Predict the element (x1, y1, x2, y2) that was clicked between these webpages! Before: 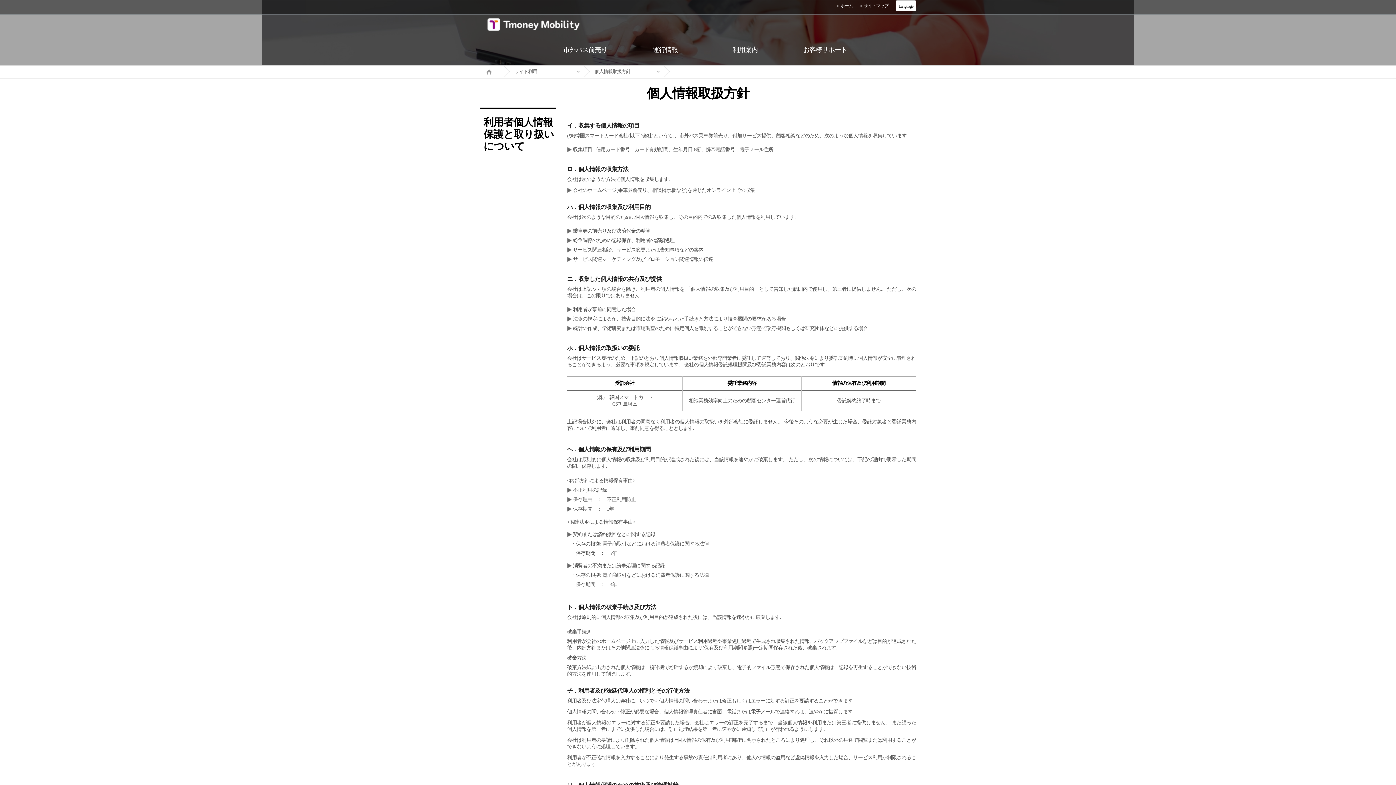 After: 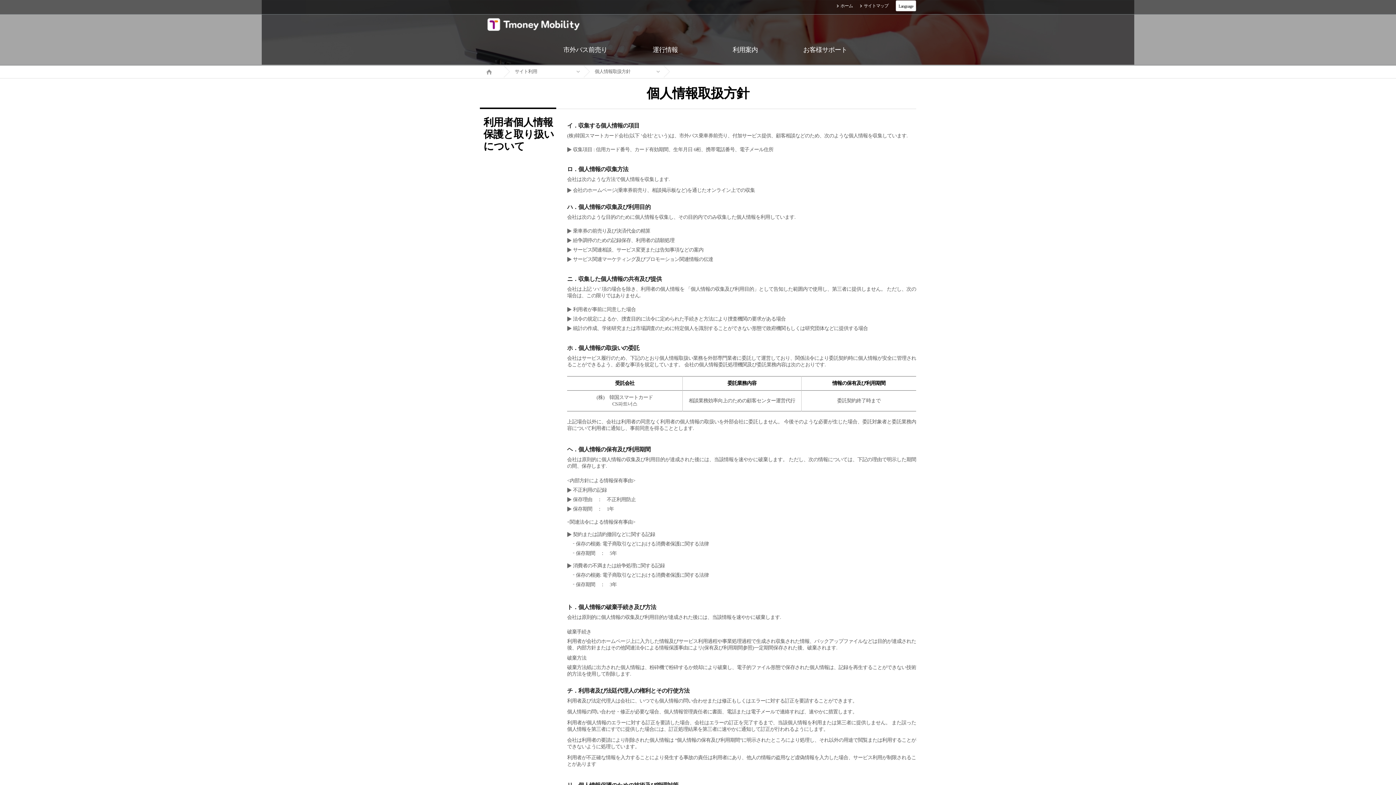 Action: label:   bbox: (664, 65, 744, 77)